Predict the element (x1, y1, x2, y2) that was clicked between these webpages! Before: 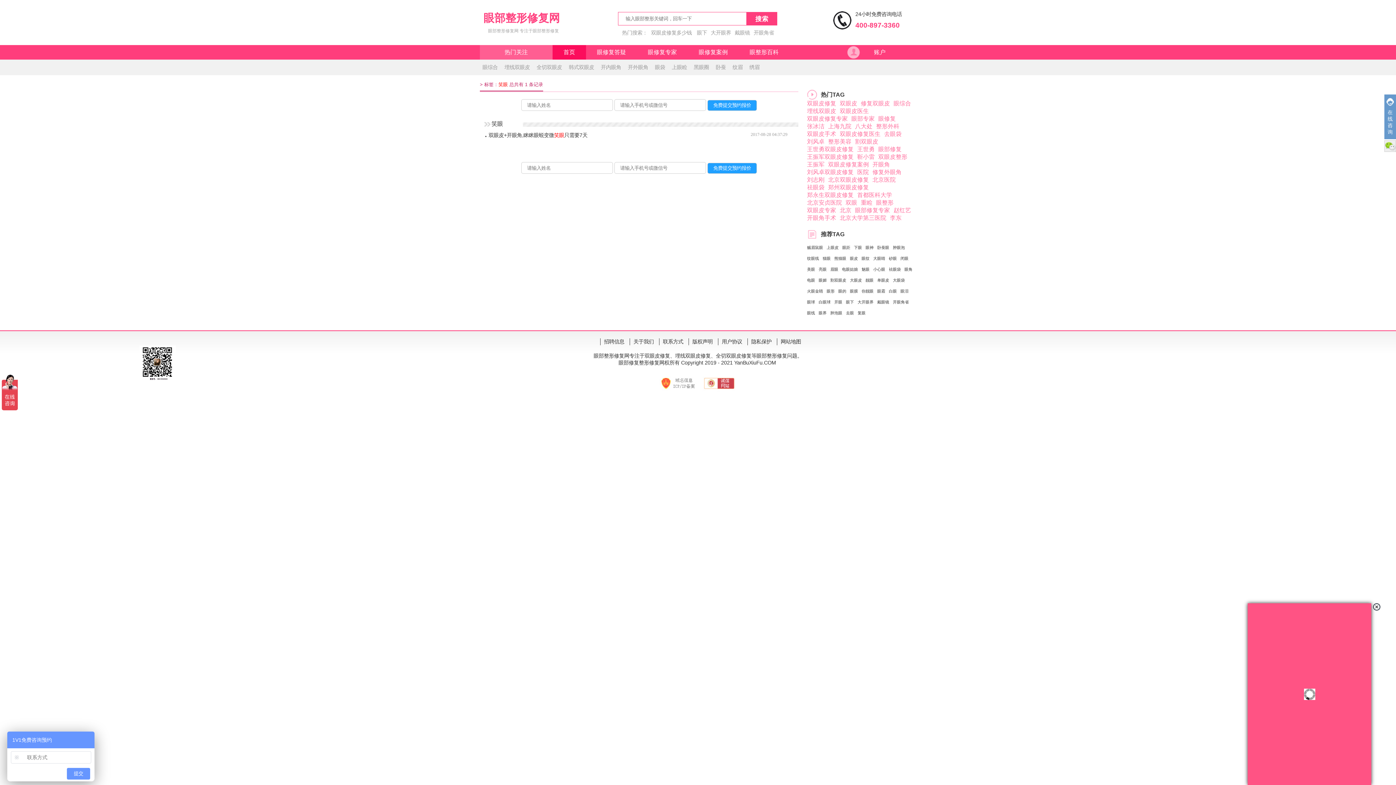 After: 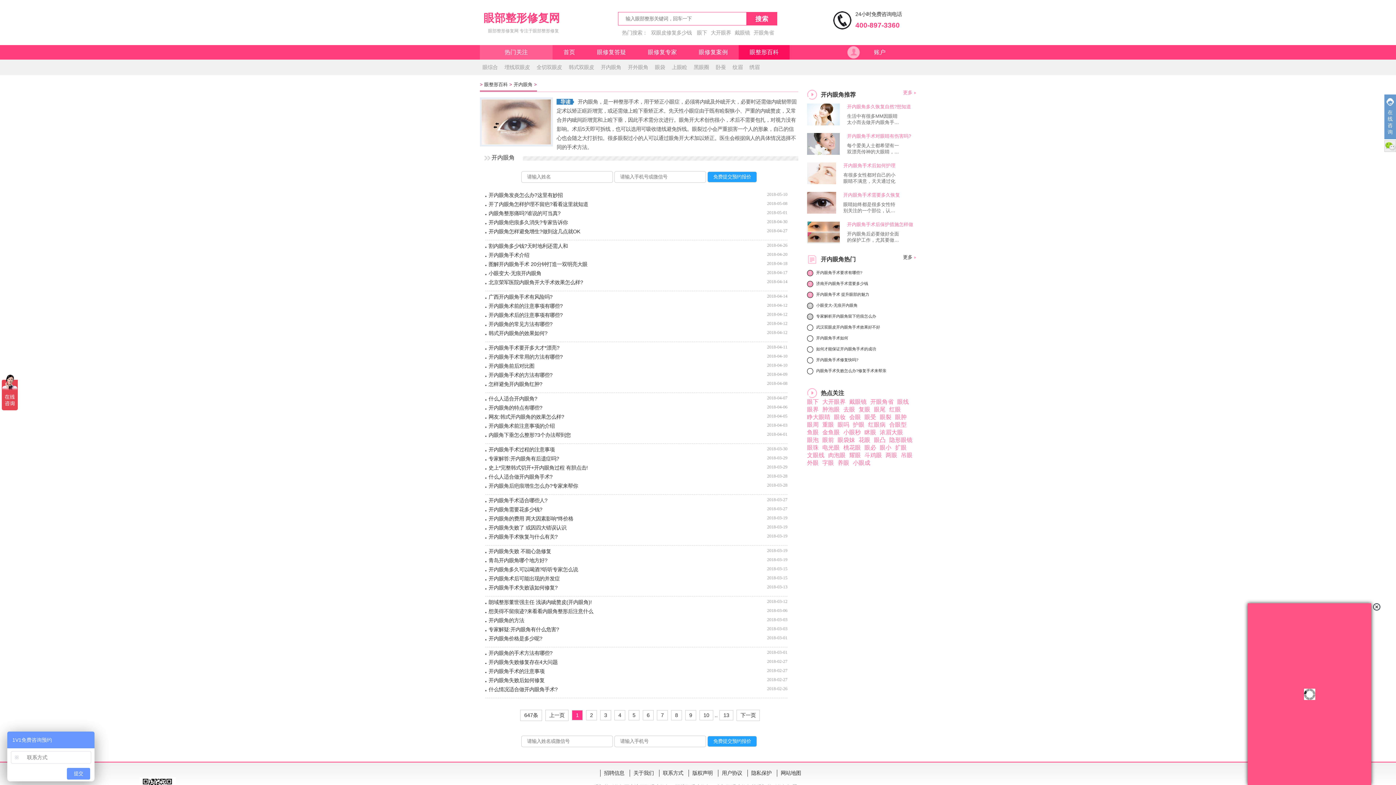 Action: bbox: (600, 64, 621, 70) label: 开内眼角